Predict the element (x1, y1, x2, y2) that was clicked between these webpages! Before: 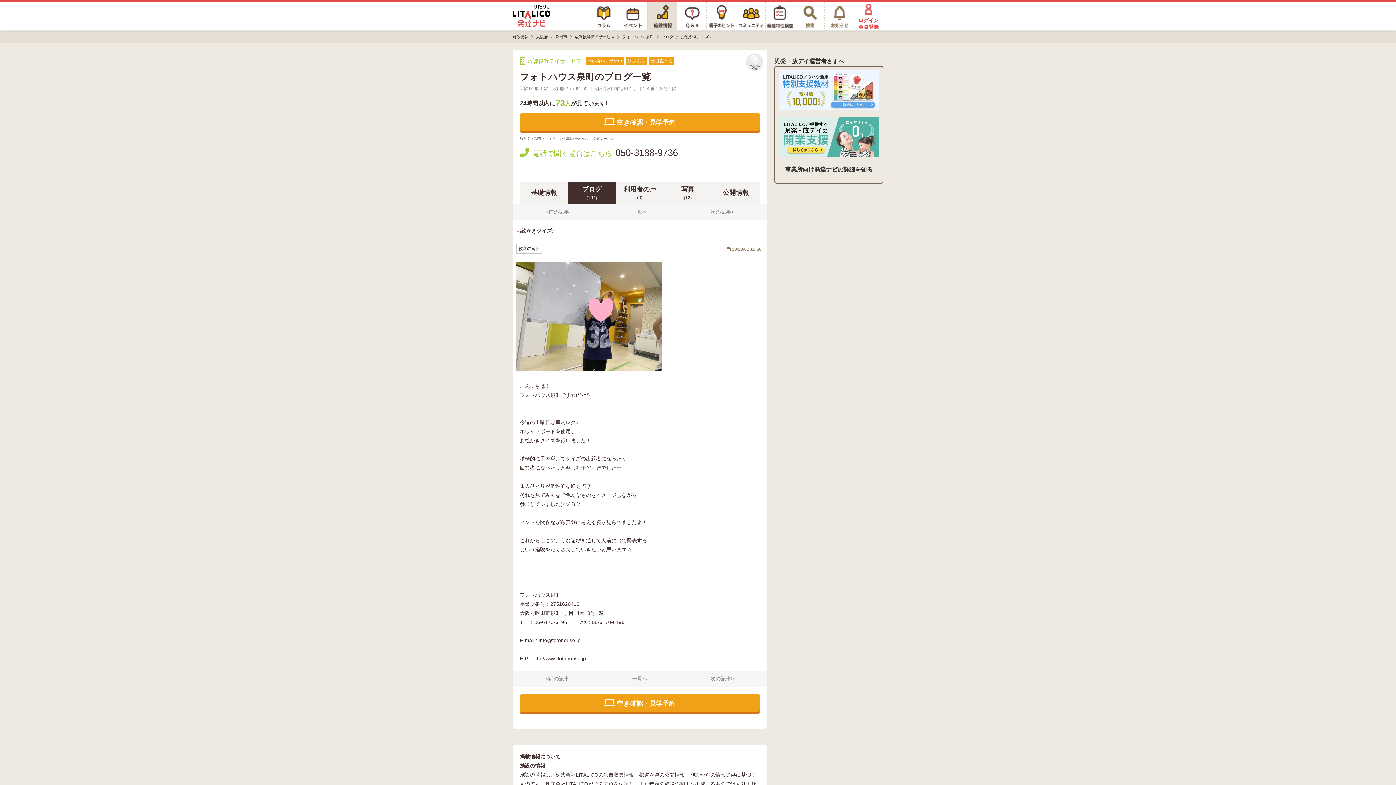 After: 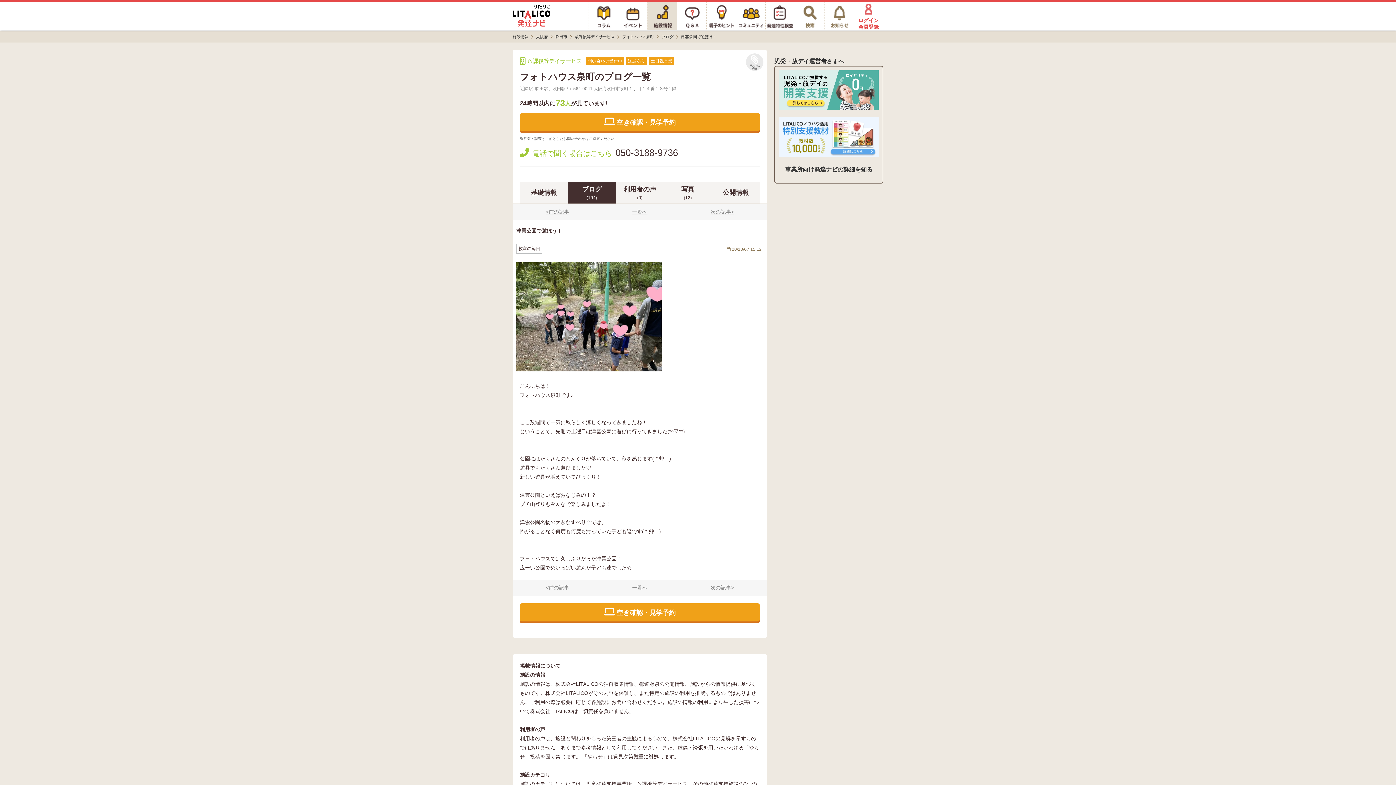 Action: bbox: (681, 207, 763, 216) label: 次の記事>